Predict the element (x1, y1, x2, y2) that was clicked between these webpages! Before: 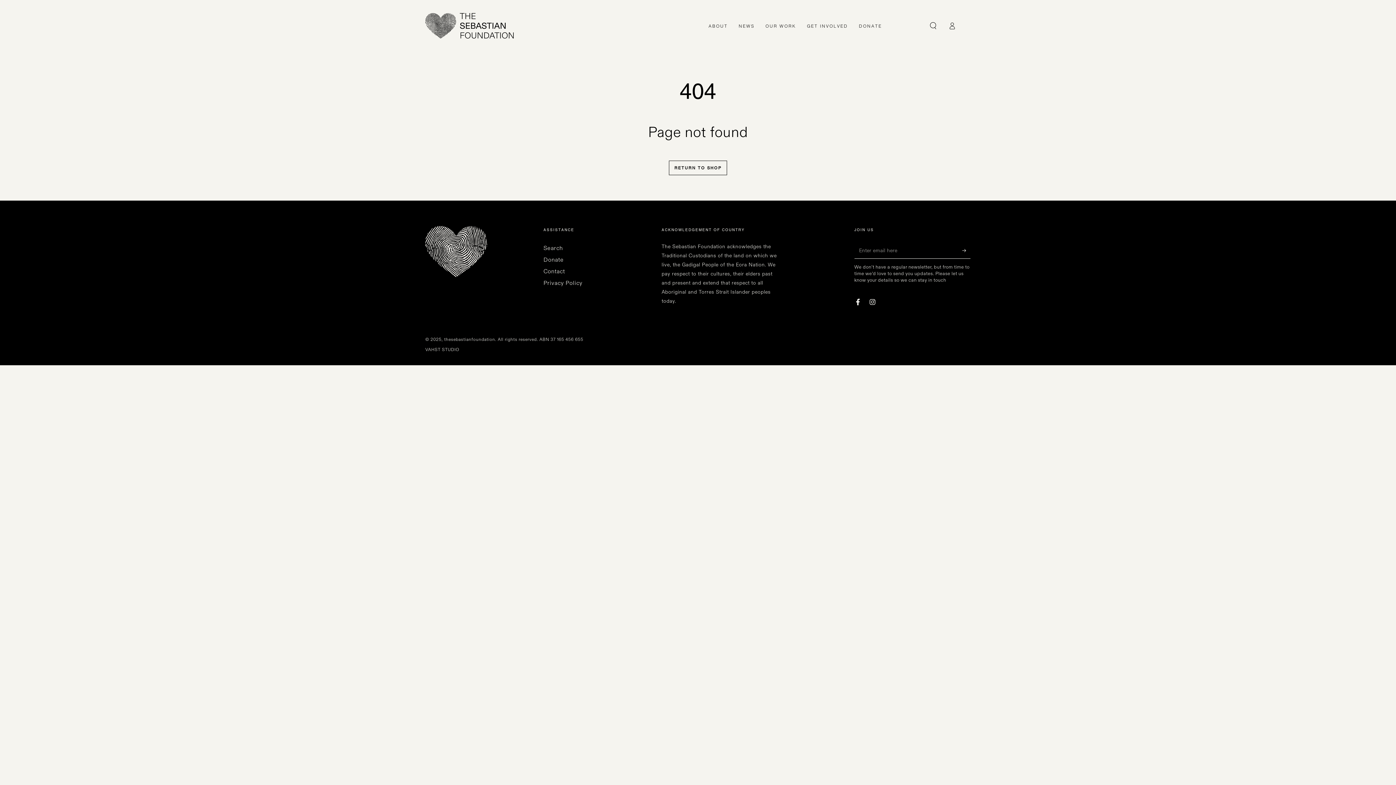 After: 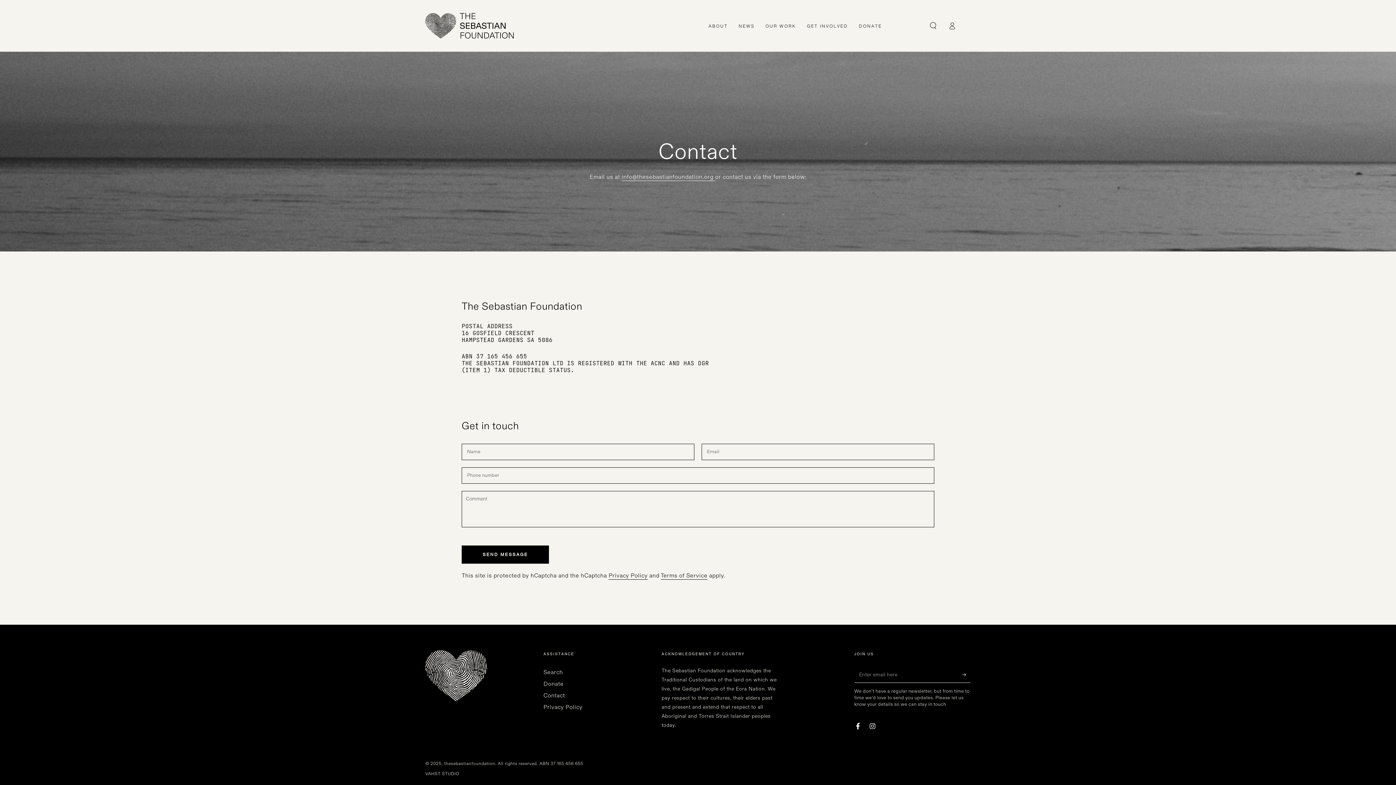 Action: bbox: (543, 269, 565, 274) label: Contact